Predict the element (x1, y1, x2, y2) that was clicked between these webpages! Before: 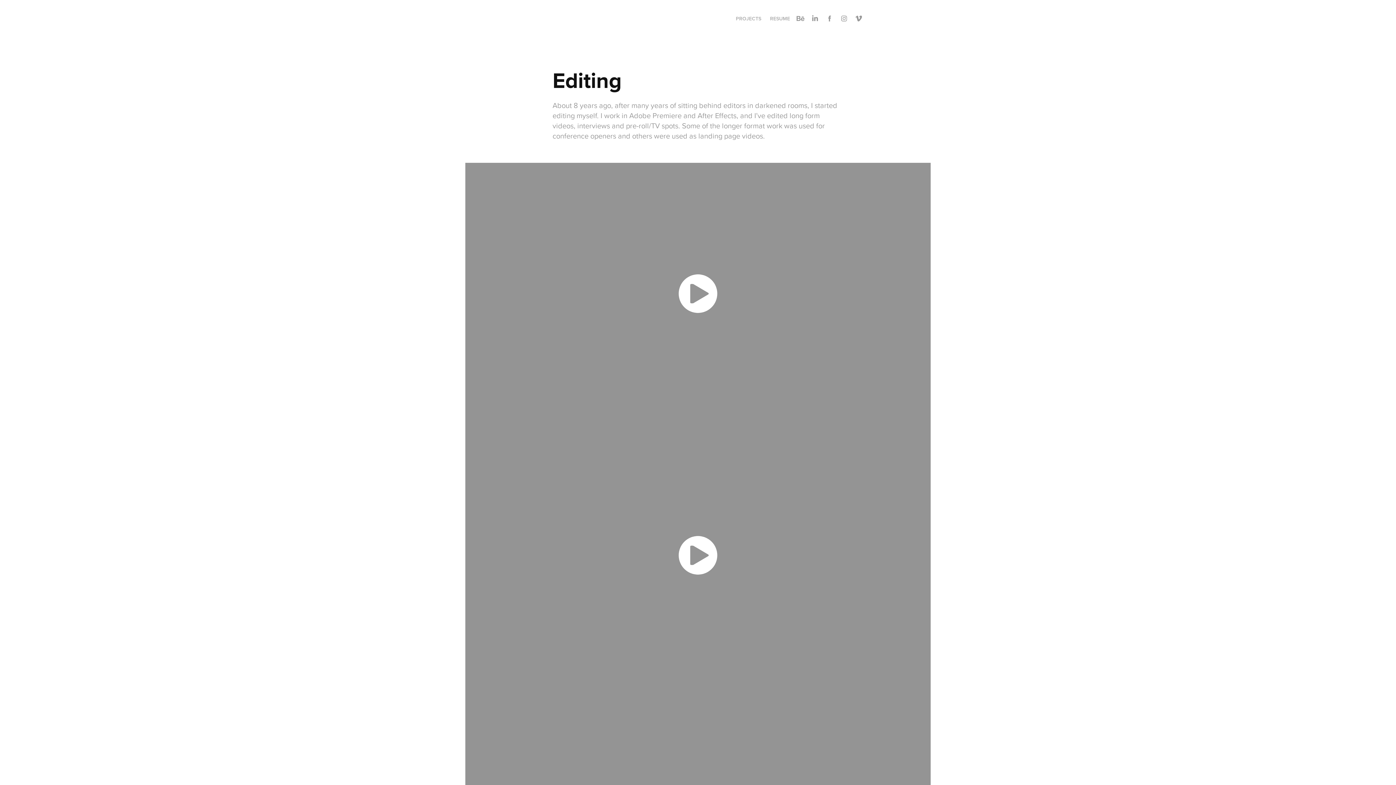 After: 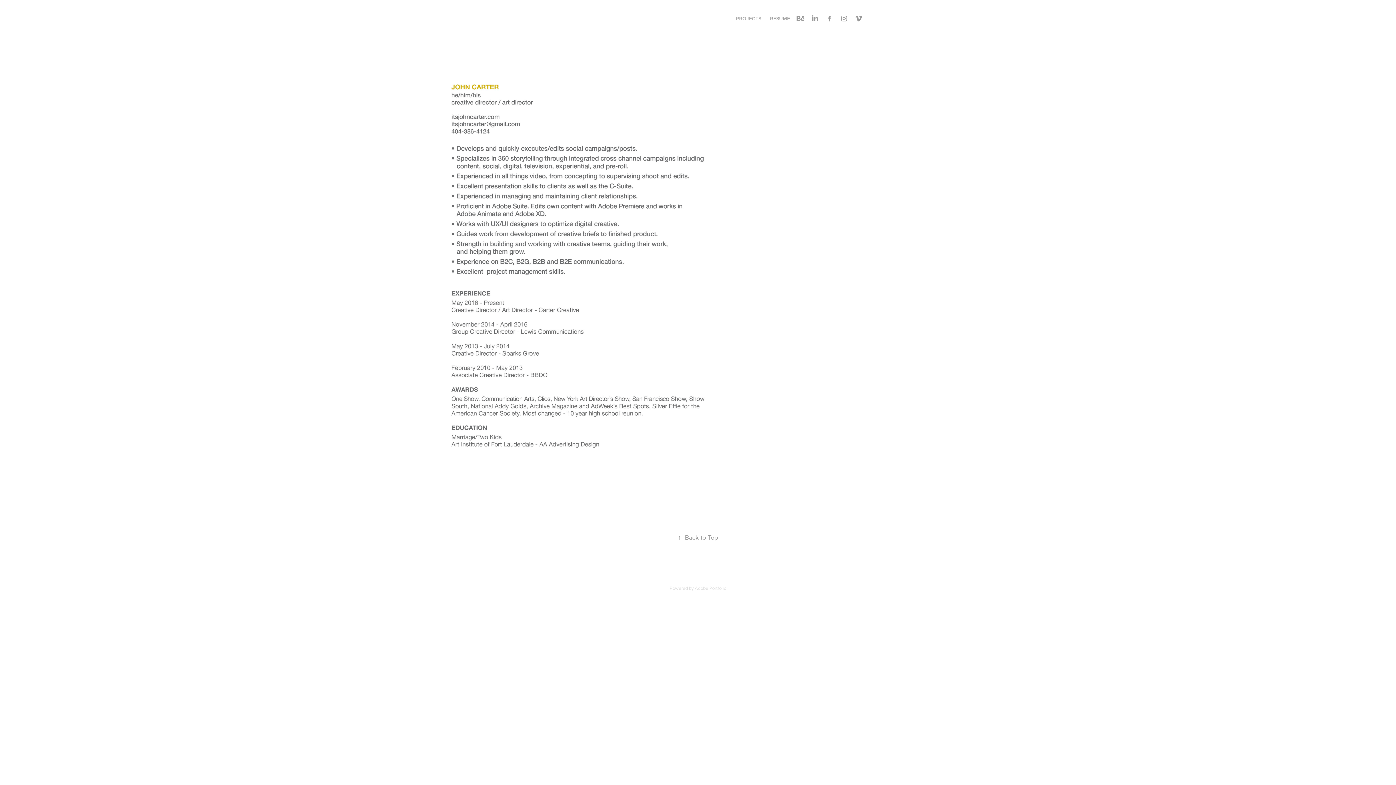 Action: label: RESUME bbox: (770, 14, 790, 22)